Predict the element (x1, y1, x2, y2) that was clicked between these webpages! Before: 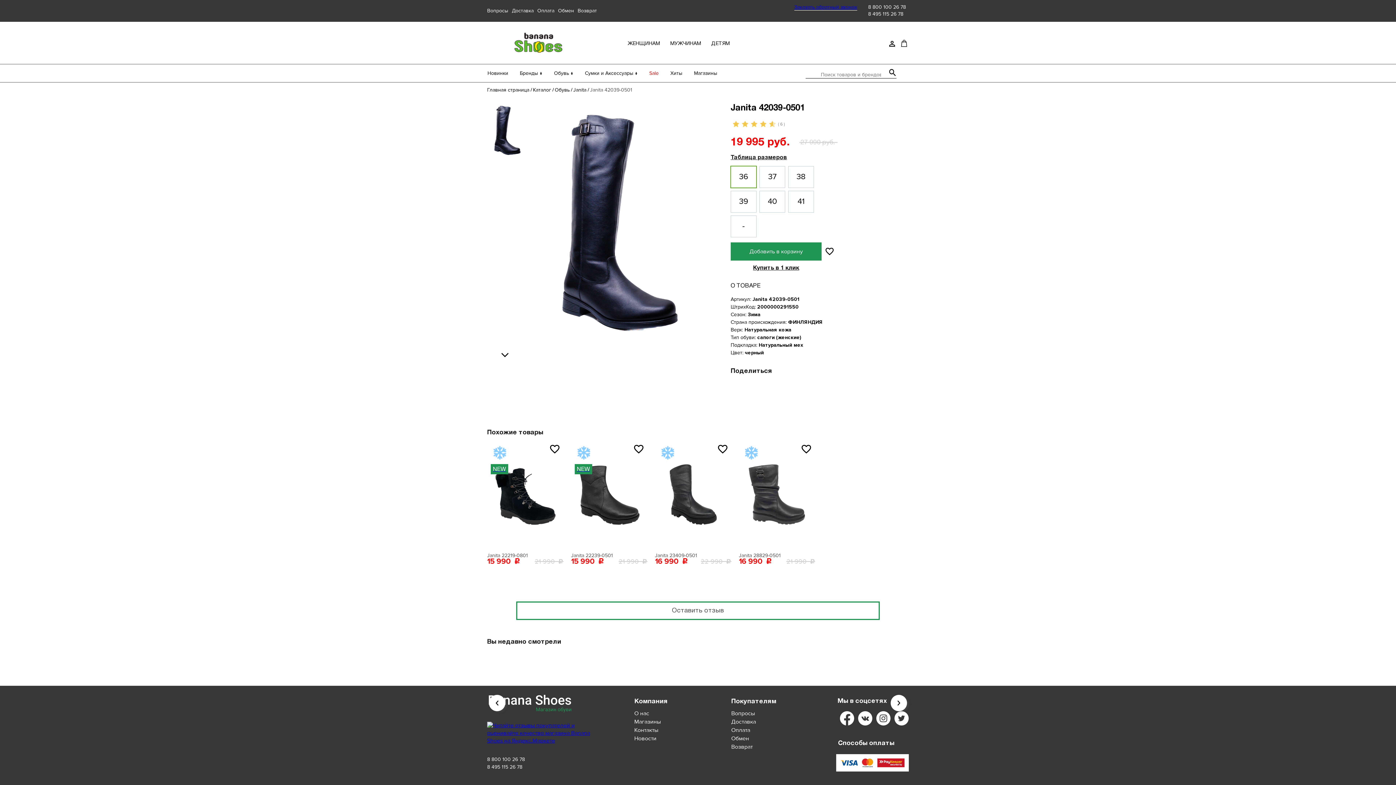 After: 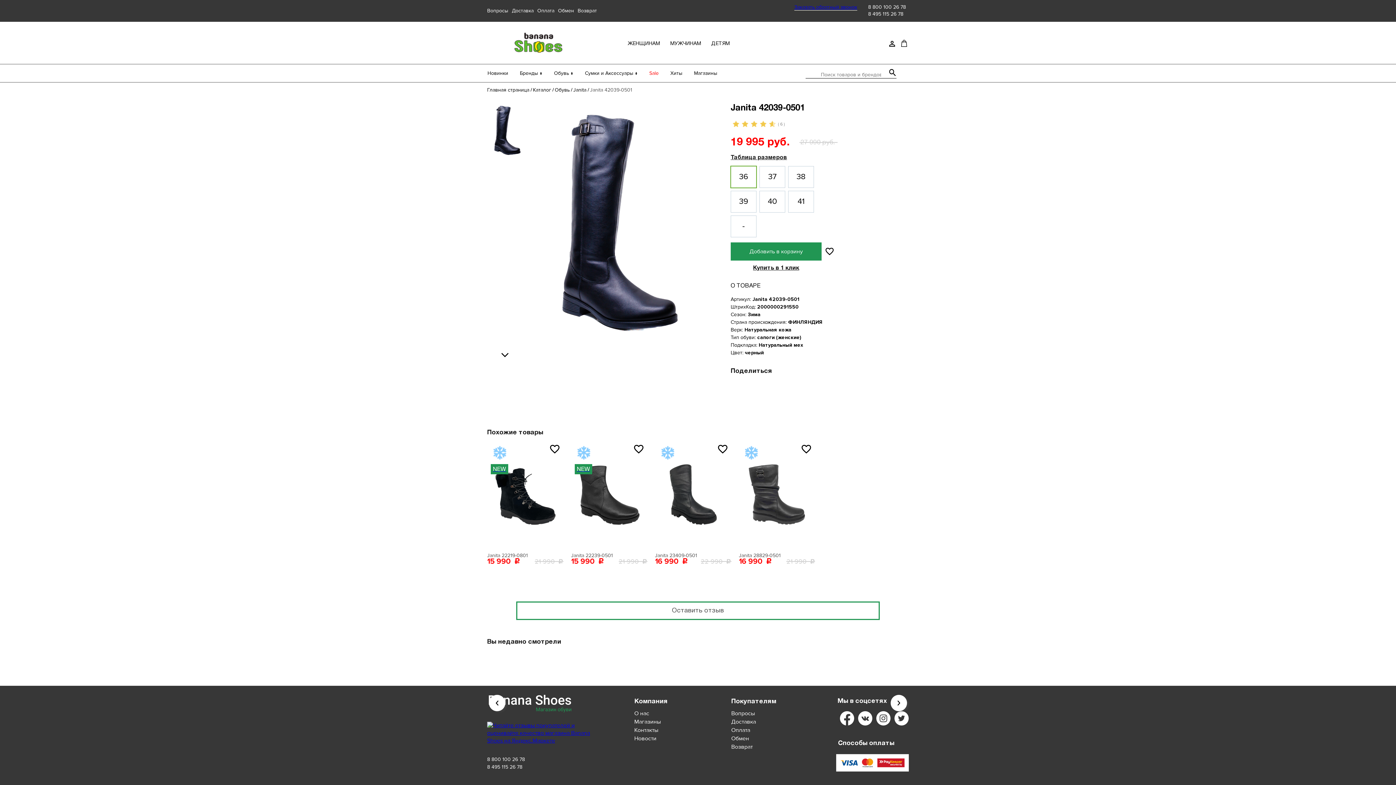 Action: bbox: (487, 737, 592, 744)